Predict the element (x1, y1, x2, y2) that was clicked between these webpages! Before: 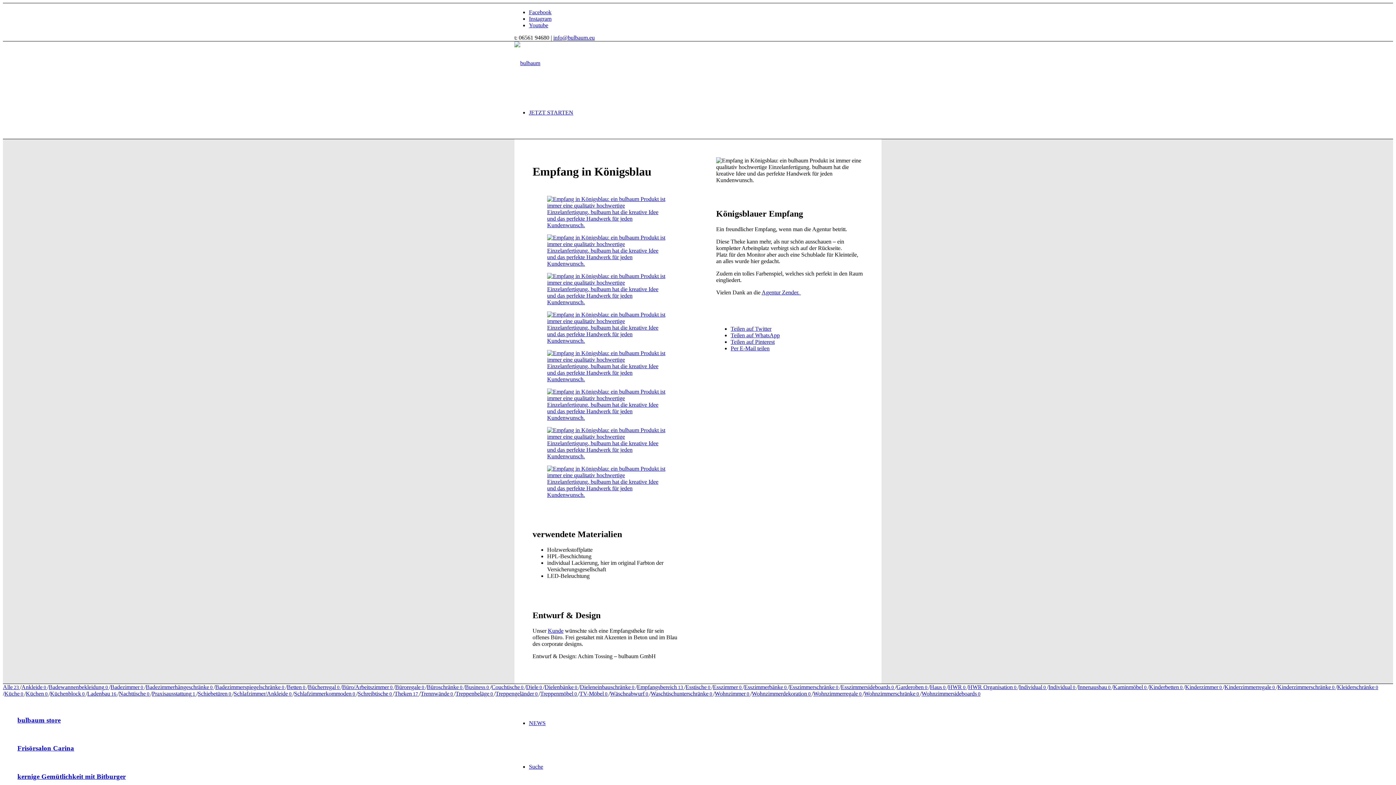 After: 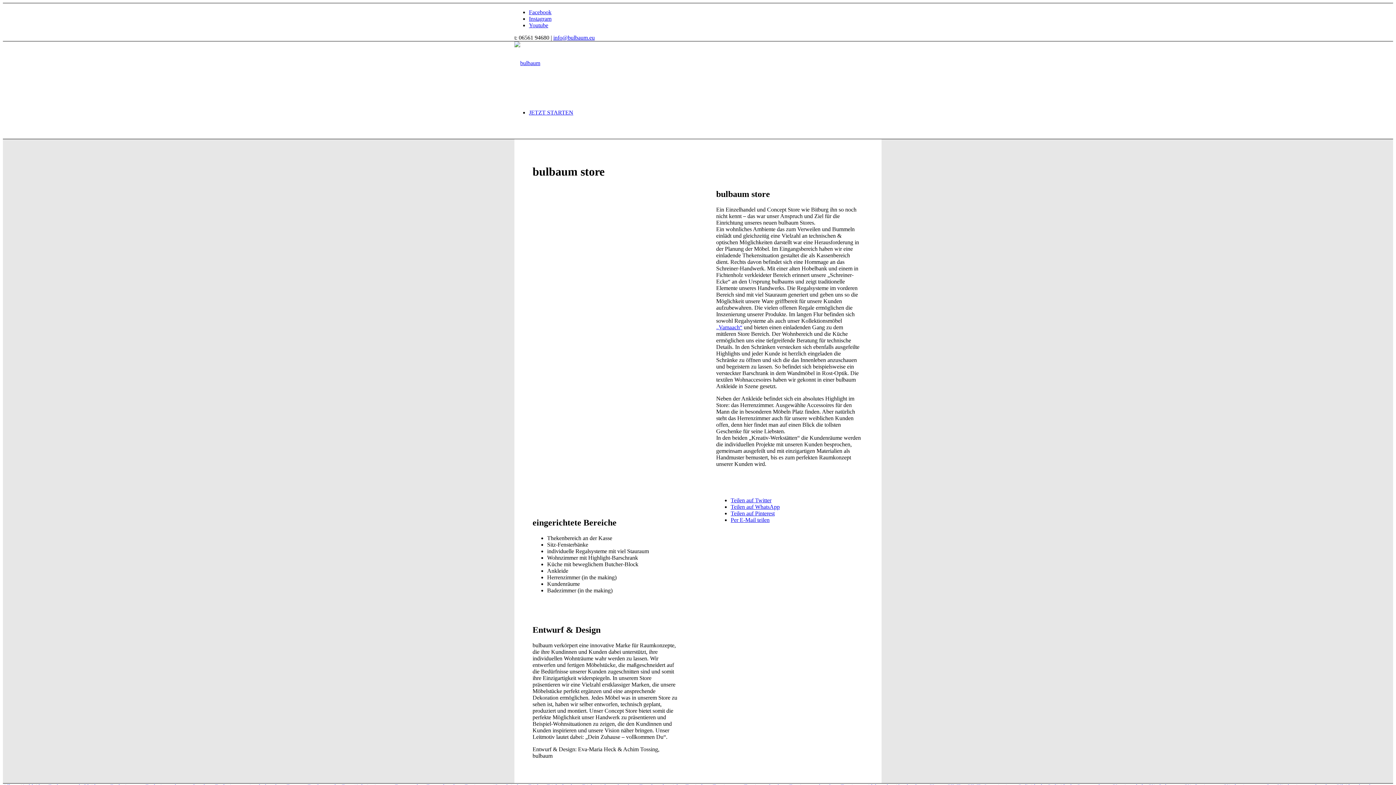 Action: label: bulbaum store bbox: (2, 703, 1393, 724)